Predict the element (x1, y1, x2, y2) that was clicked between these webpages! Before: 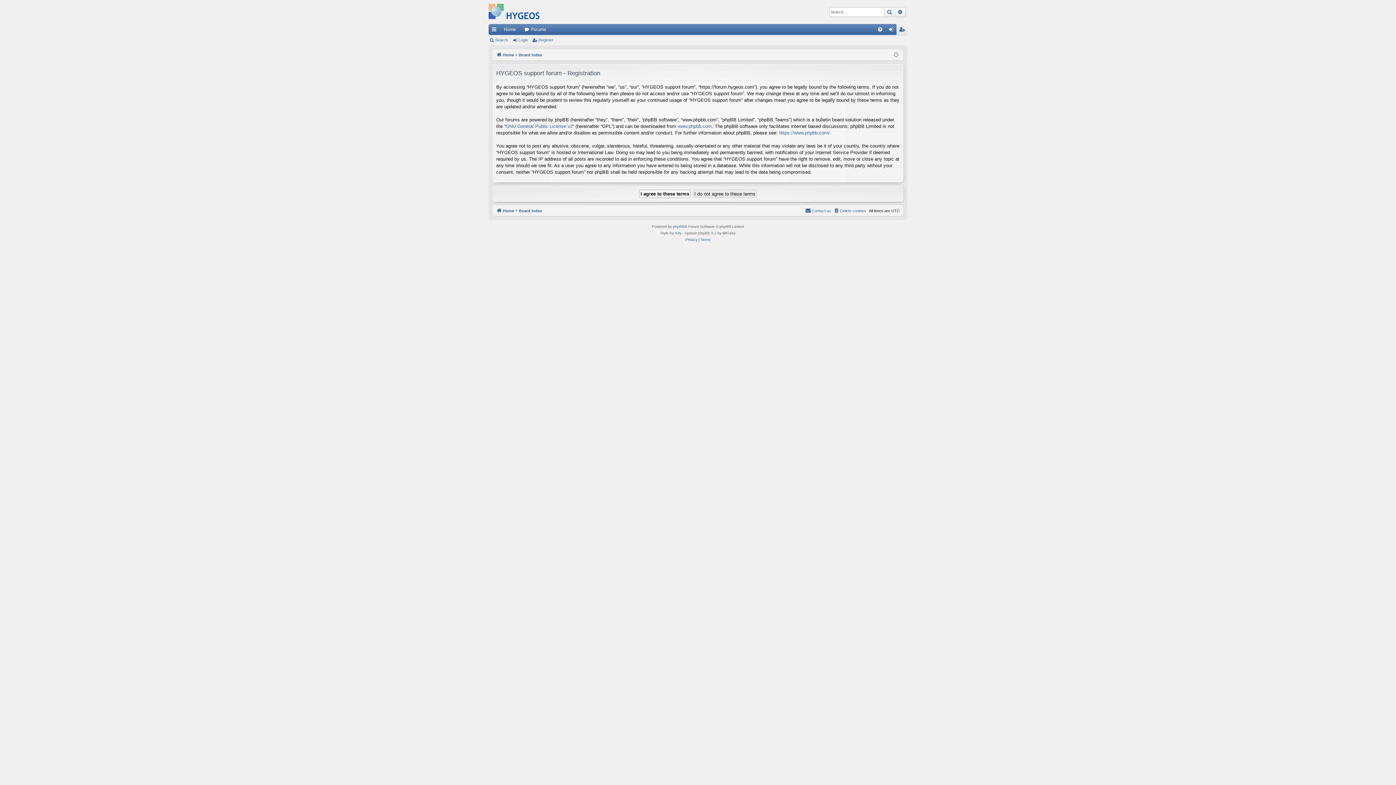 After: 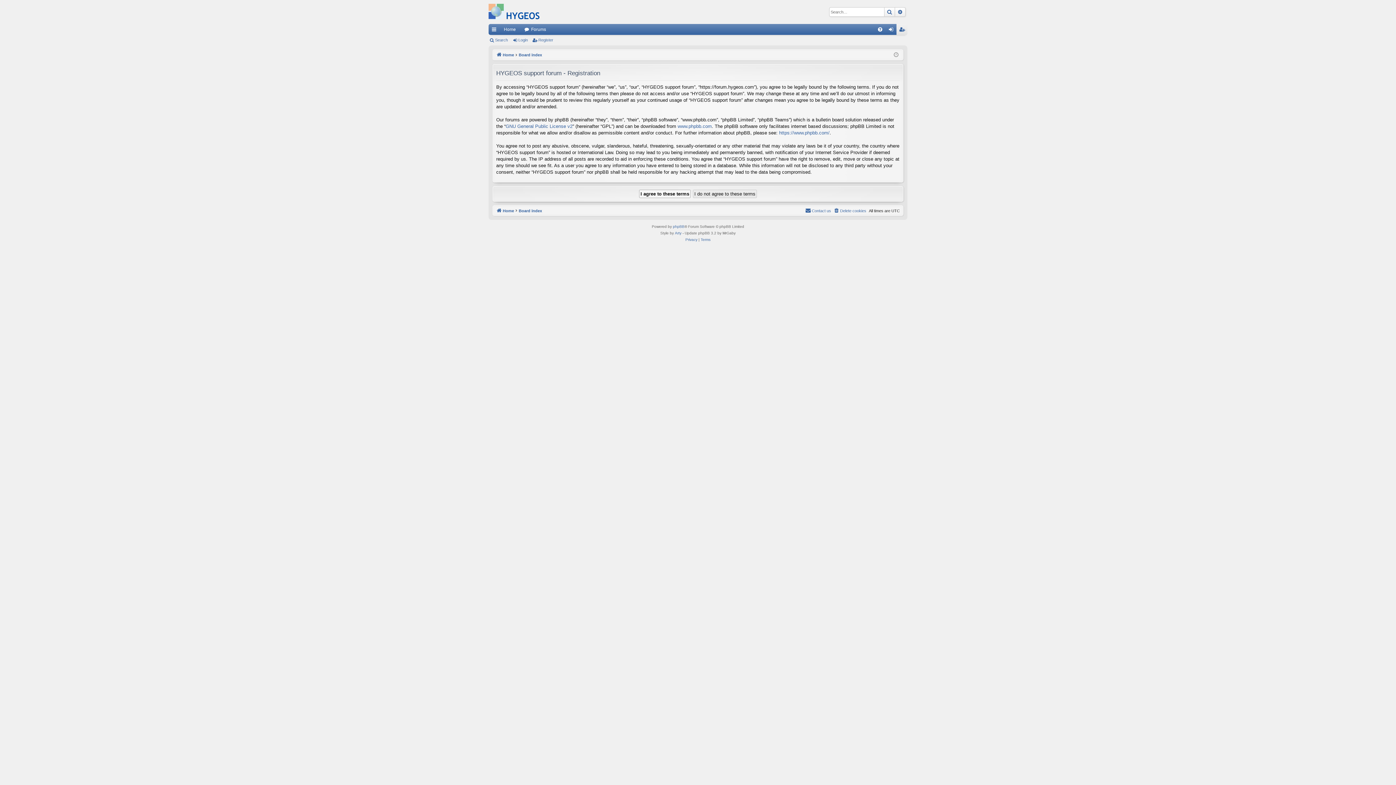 Action: label: Register bbox: (896, 24, 907, 34)